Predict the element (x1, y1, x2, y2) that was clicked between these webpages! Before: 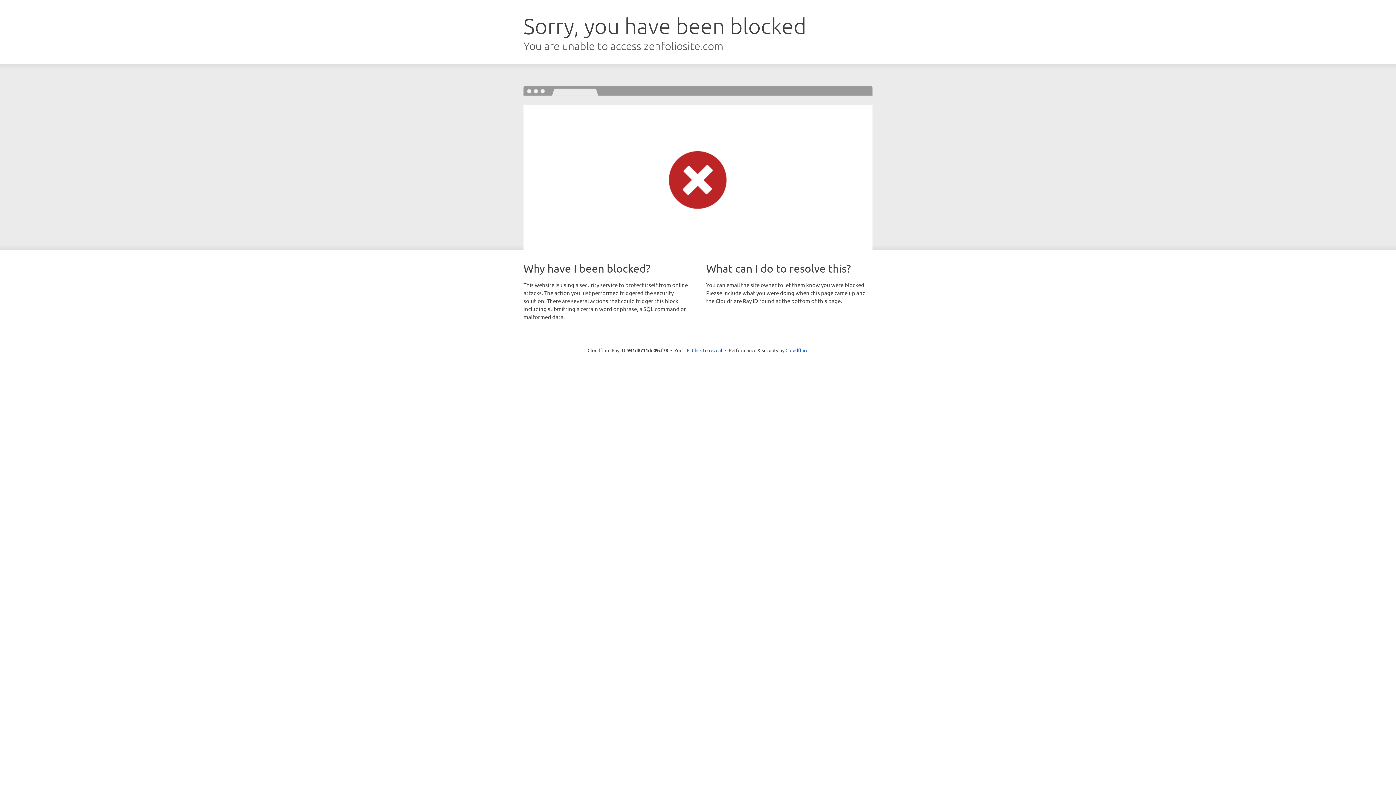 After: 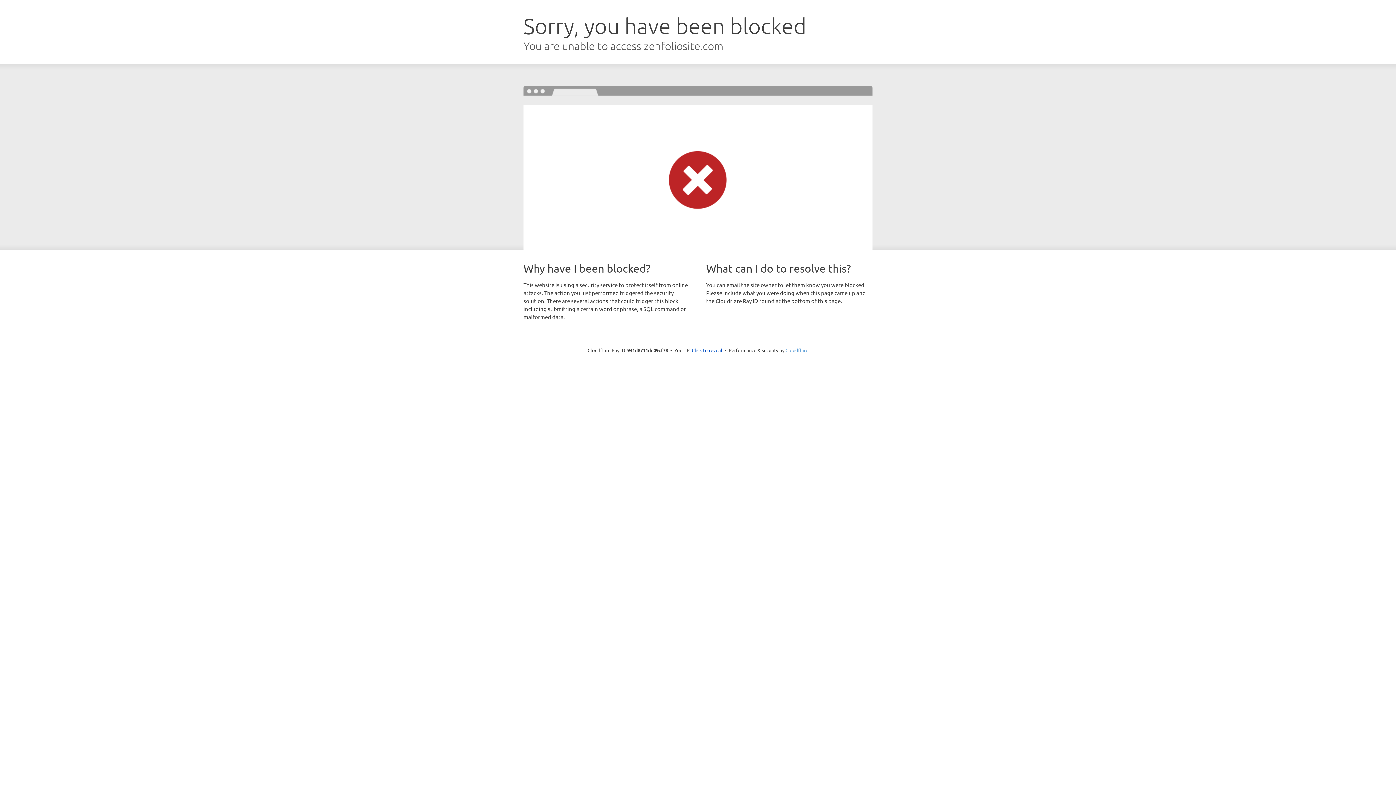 Action: bbox: (785, 347, 808, 353) label: Cloudflare